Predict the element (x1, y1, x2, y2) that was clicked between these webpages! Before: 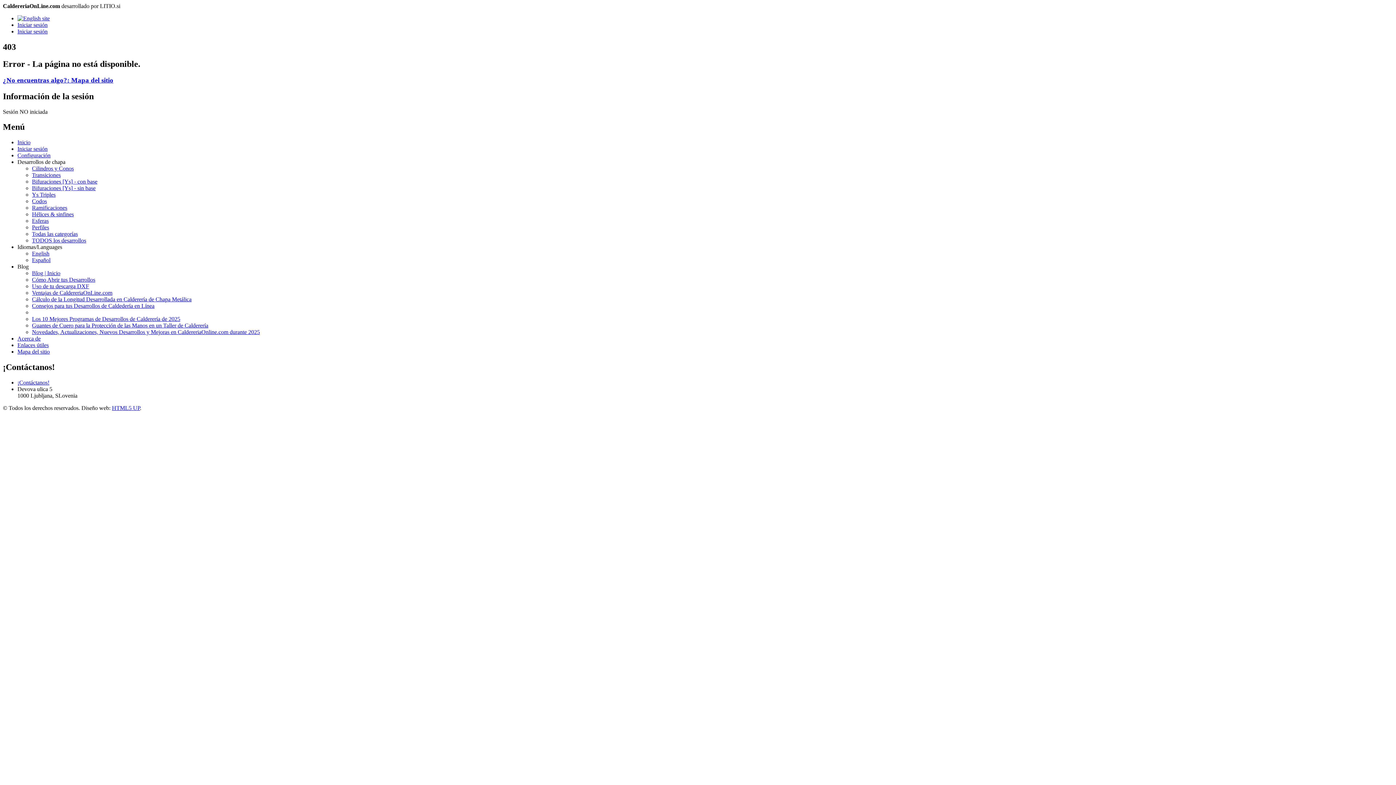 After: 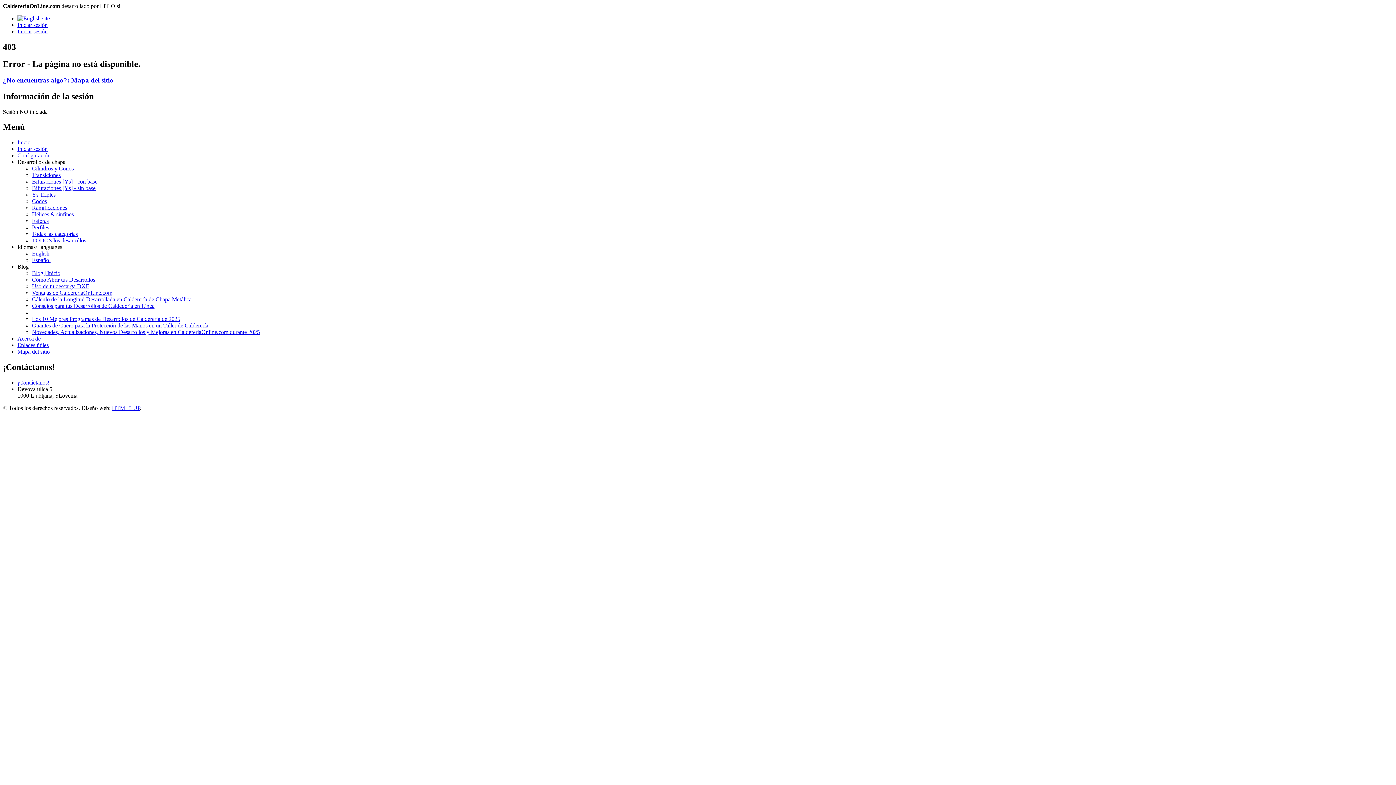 Action: label: Ramificaciones bbox: (32, 204, 67, 211)